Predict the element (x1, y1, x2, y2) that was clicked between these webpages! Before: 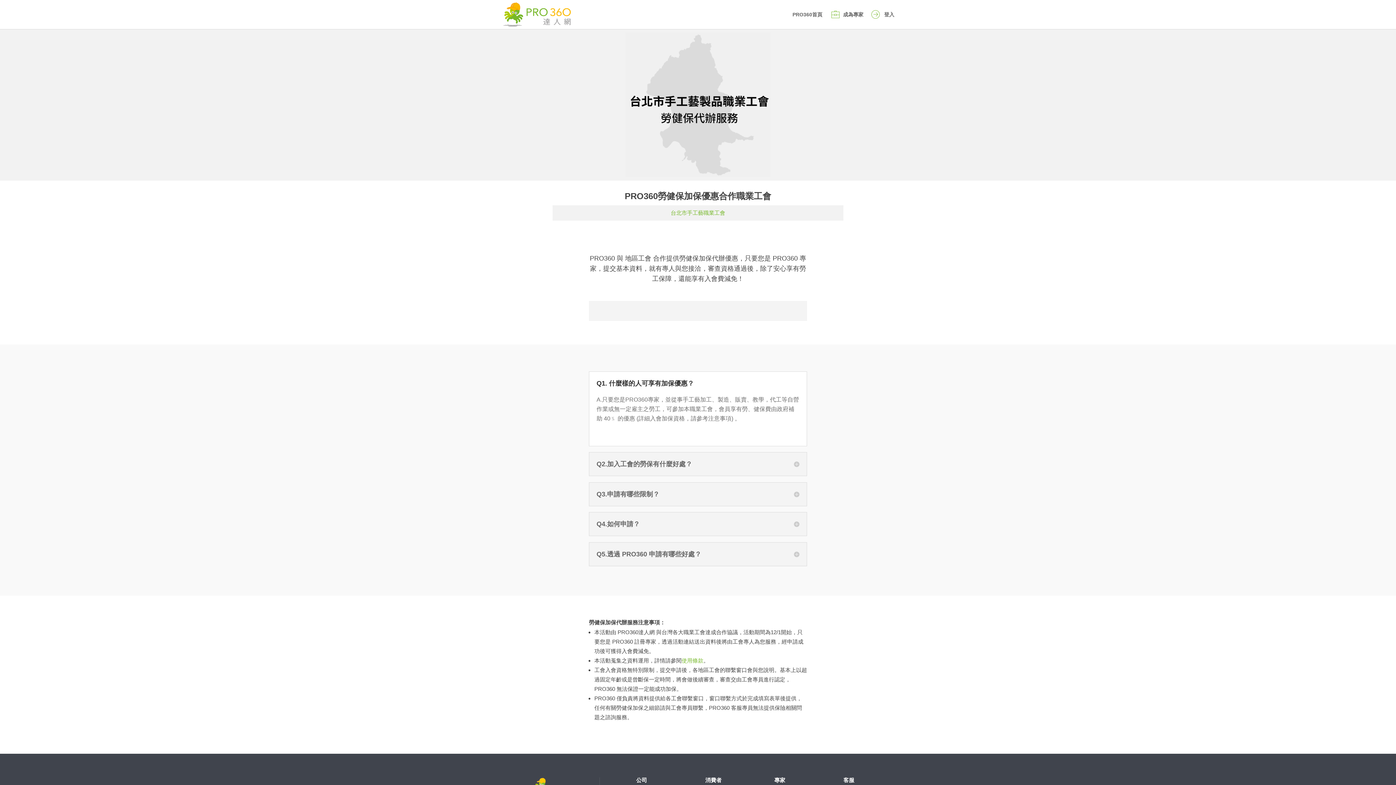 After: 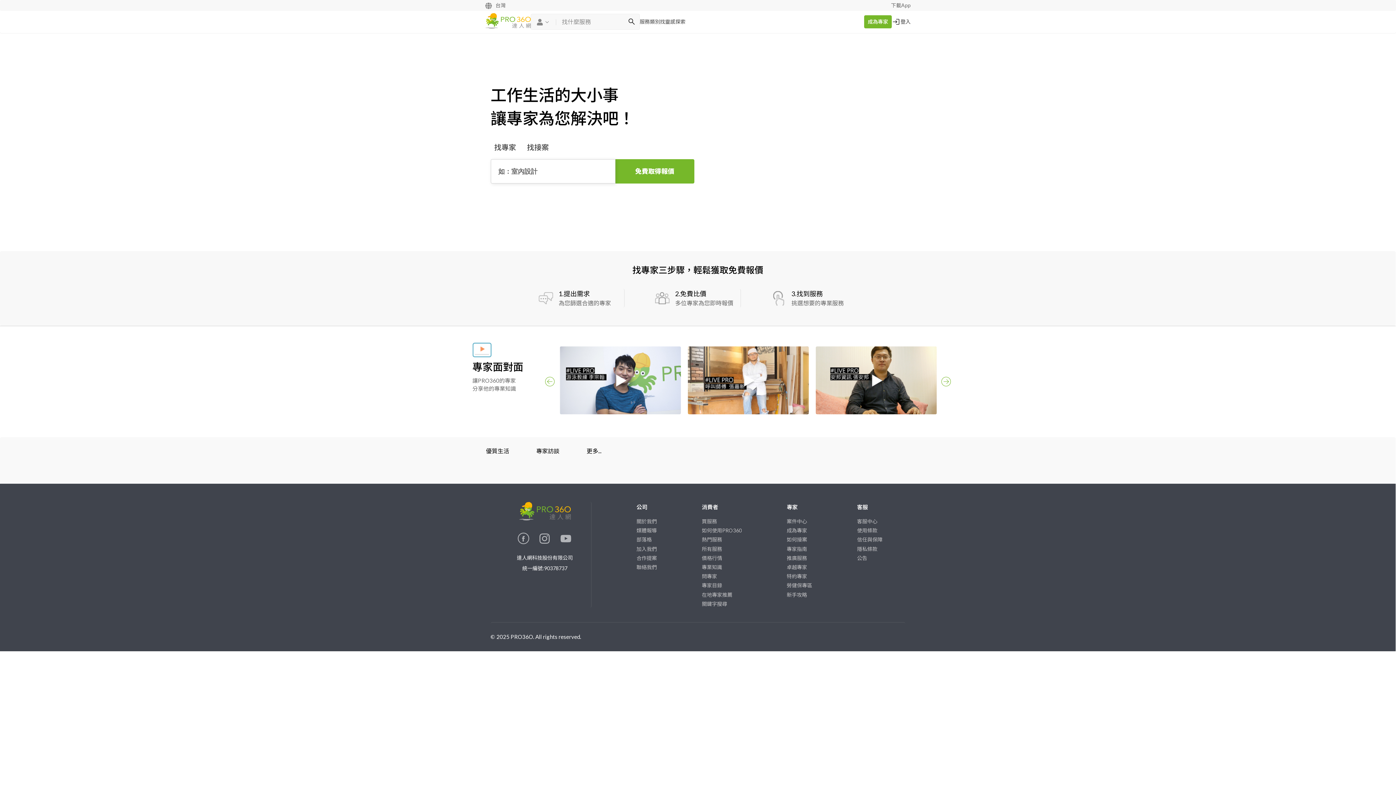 Action: bbox: (792, 12, 822, 29) label: PRO360首頁